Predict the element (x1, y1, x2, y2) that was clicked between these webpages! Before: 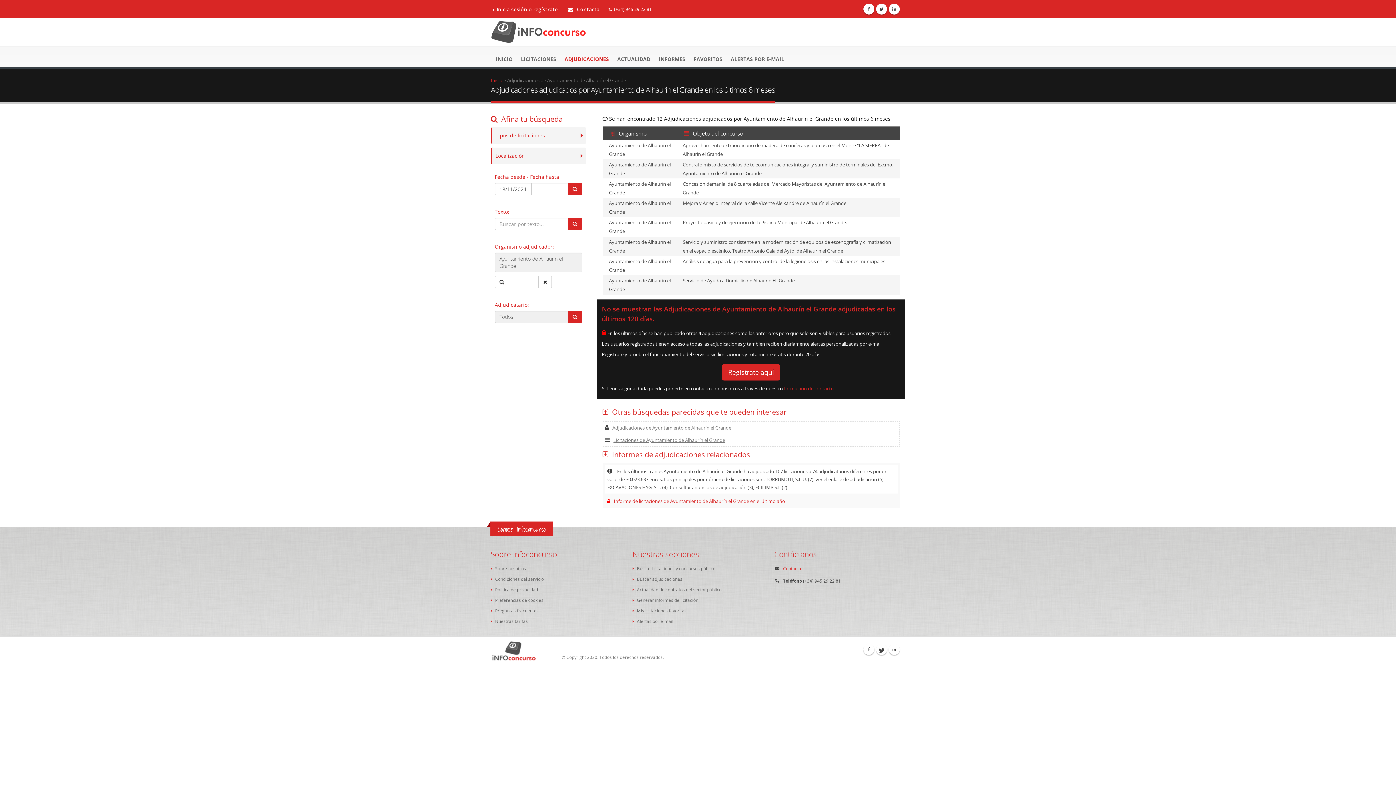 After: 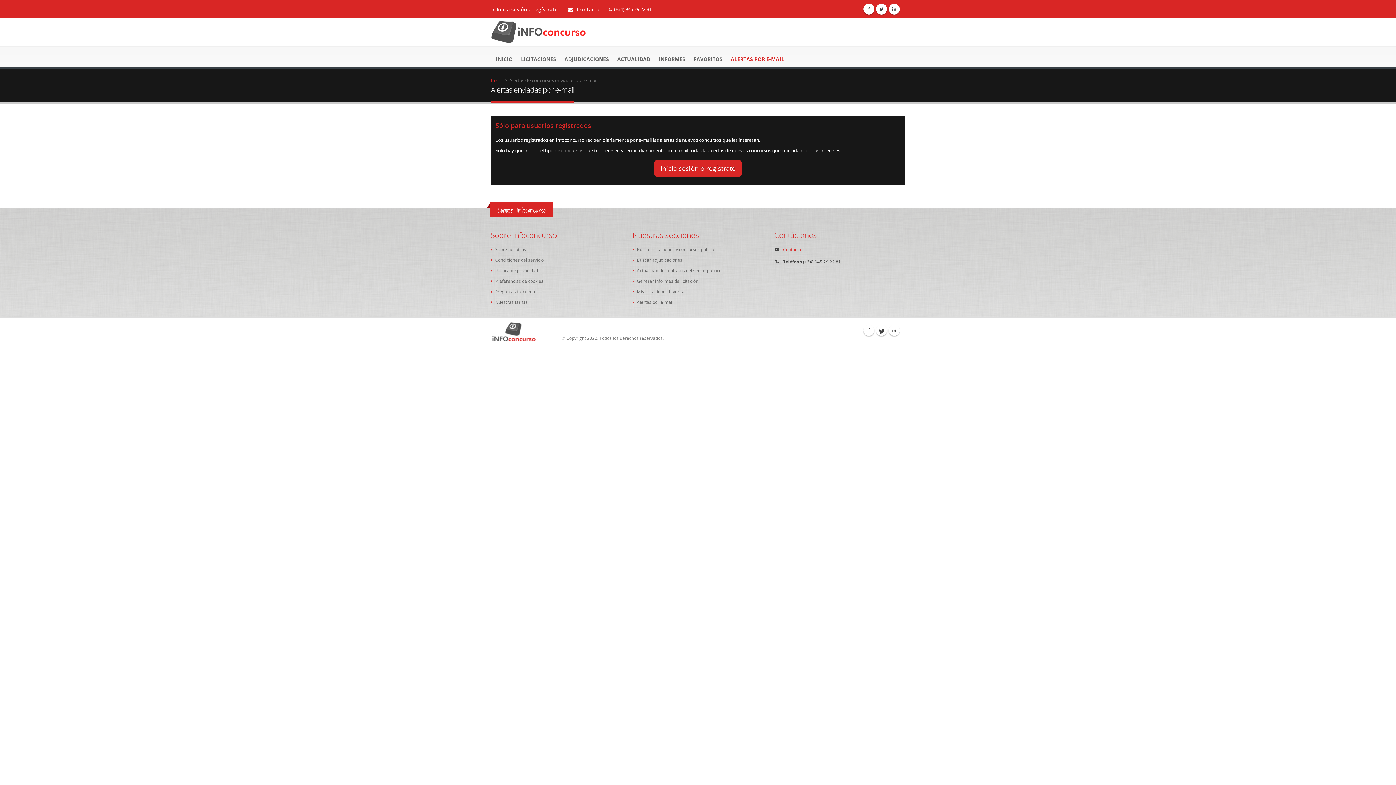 Action: bbox: (637, 618, 673, 624) label: Alertas por e-mail